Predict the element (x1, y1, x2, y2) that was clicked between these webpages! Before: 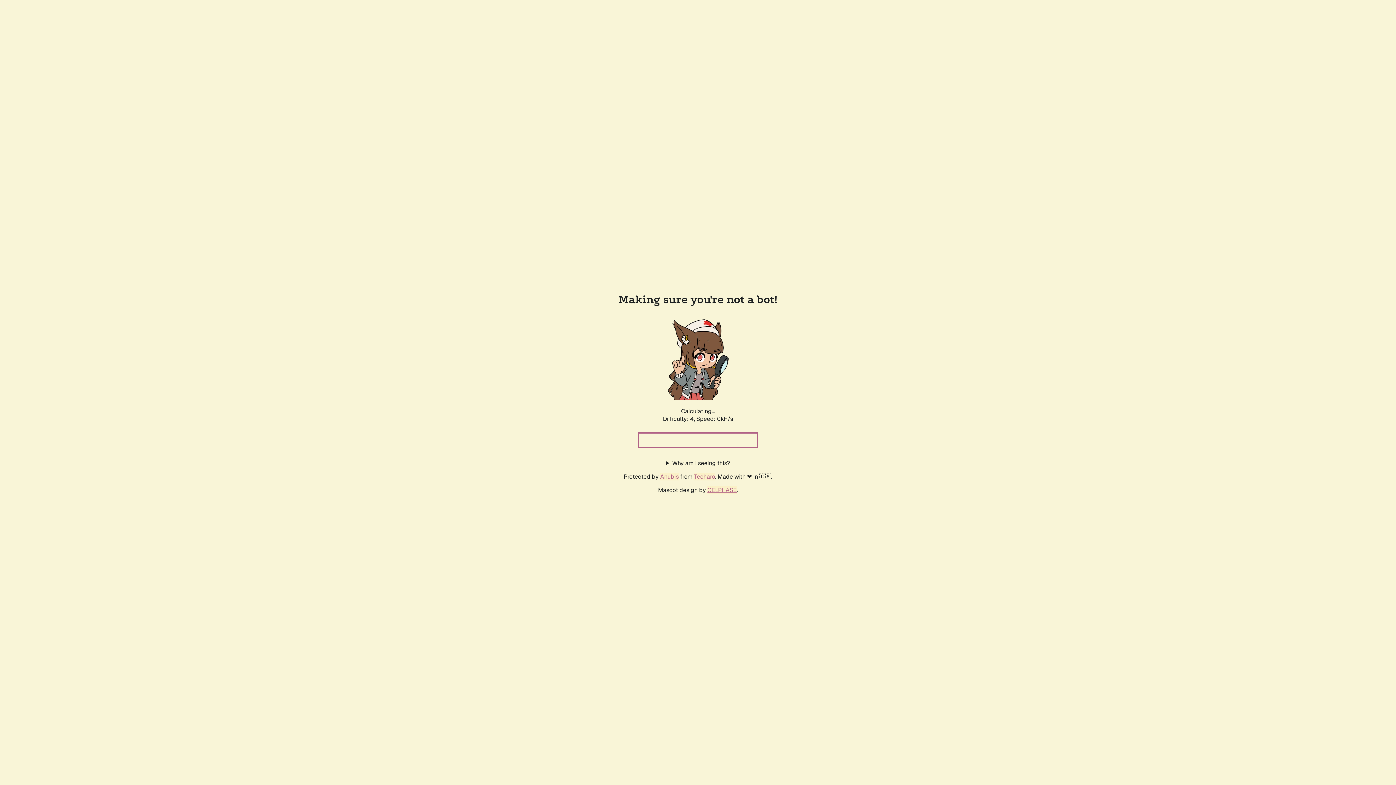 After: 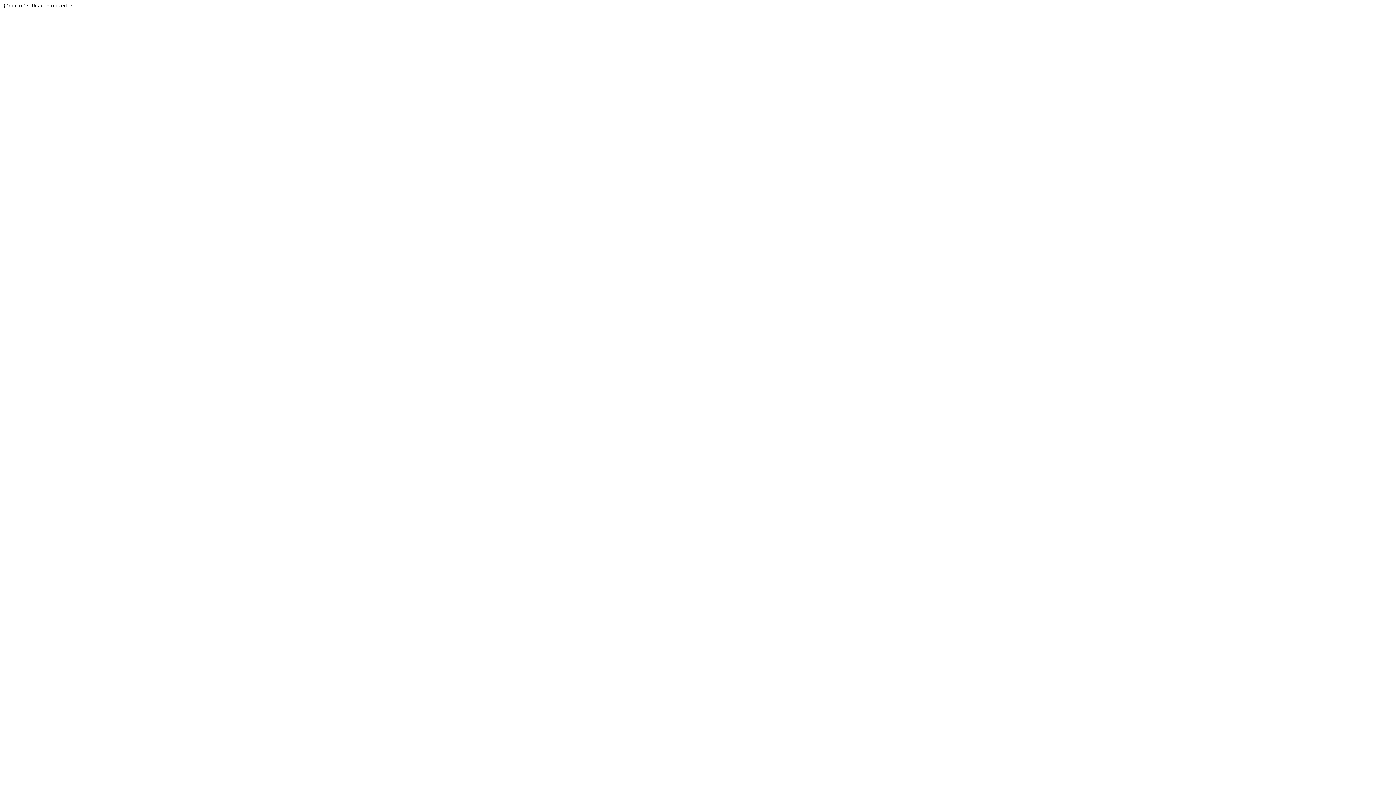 Action: label: Techaro bbox: (694, 472, 715, 480)